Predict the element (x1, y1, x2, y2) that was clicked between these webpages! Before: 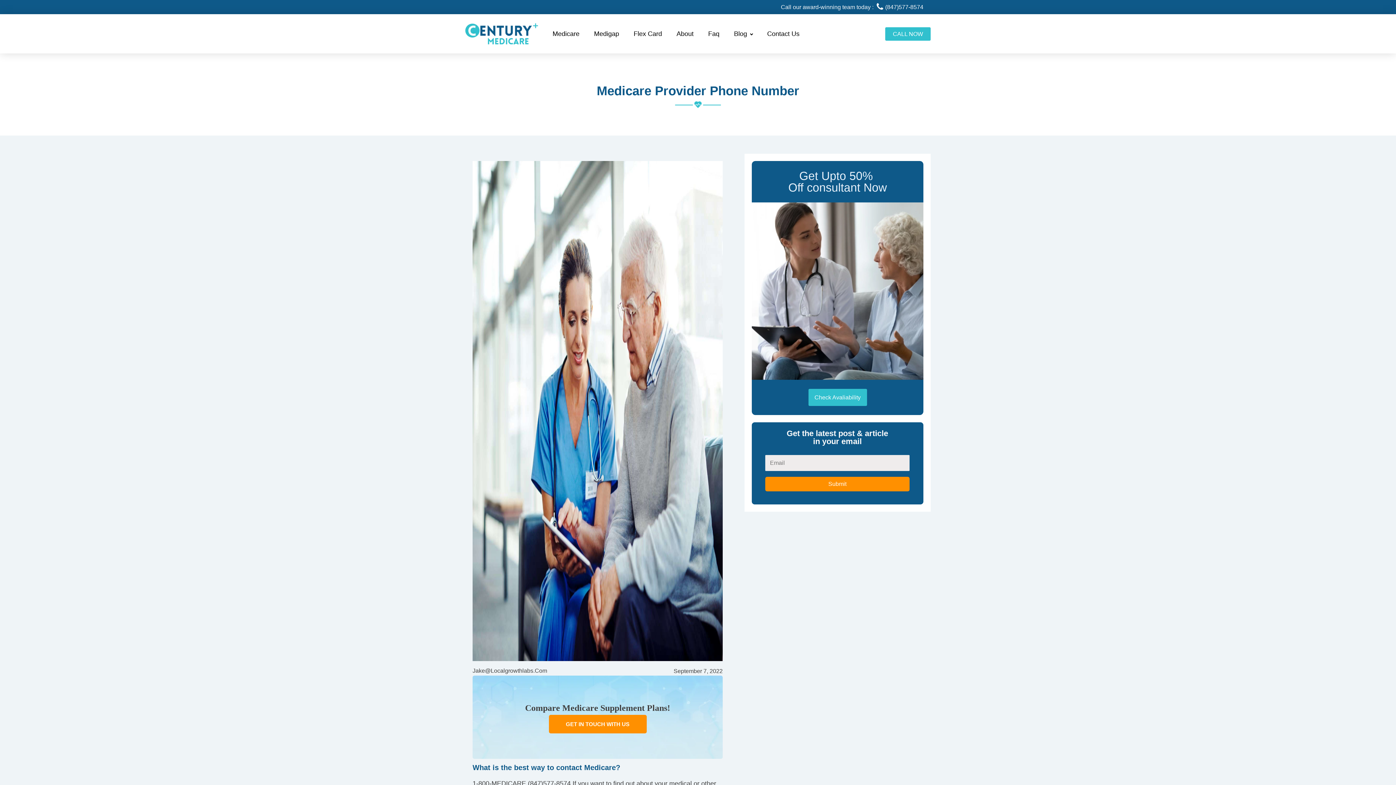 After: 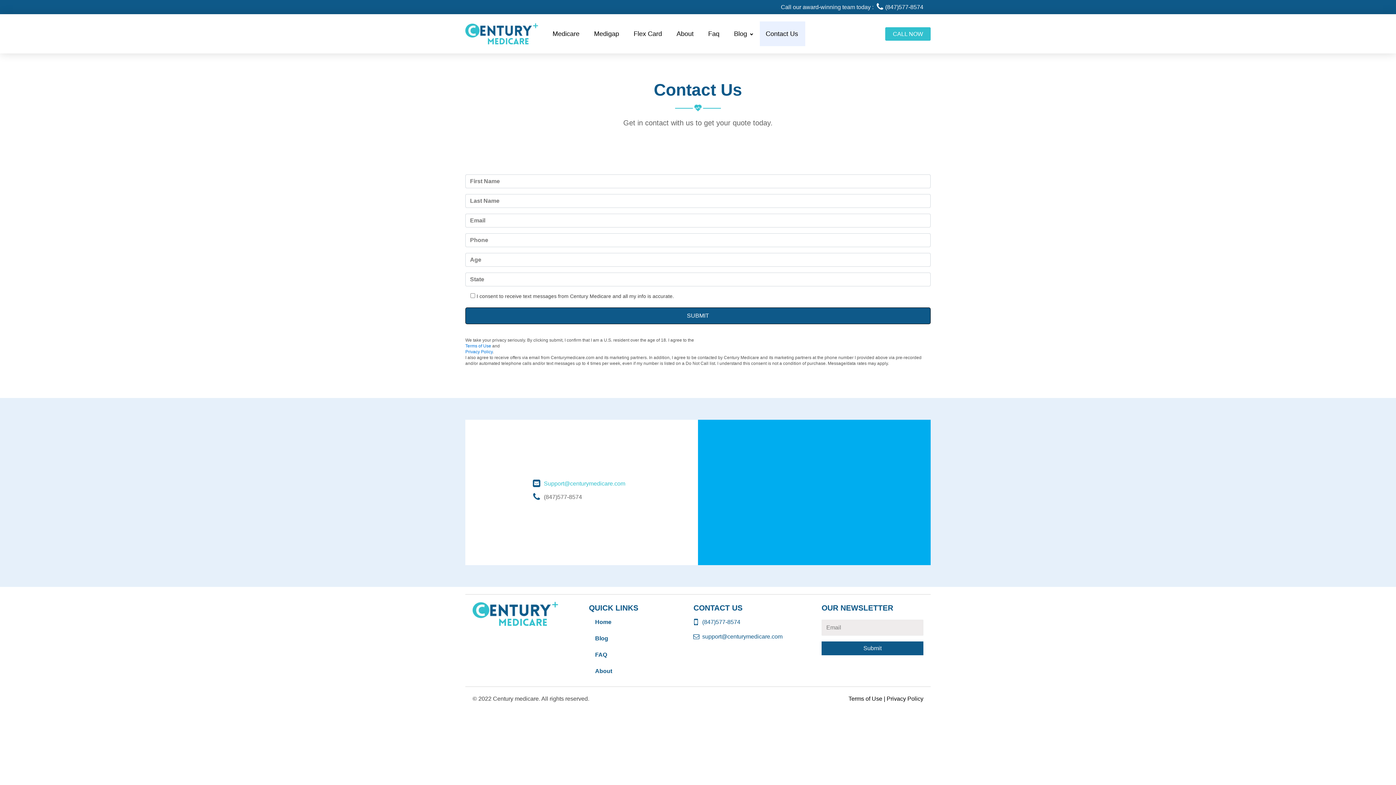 Action: label: Contact Us bbox: (760, 21, 807, 46)